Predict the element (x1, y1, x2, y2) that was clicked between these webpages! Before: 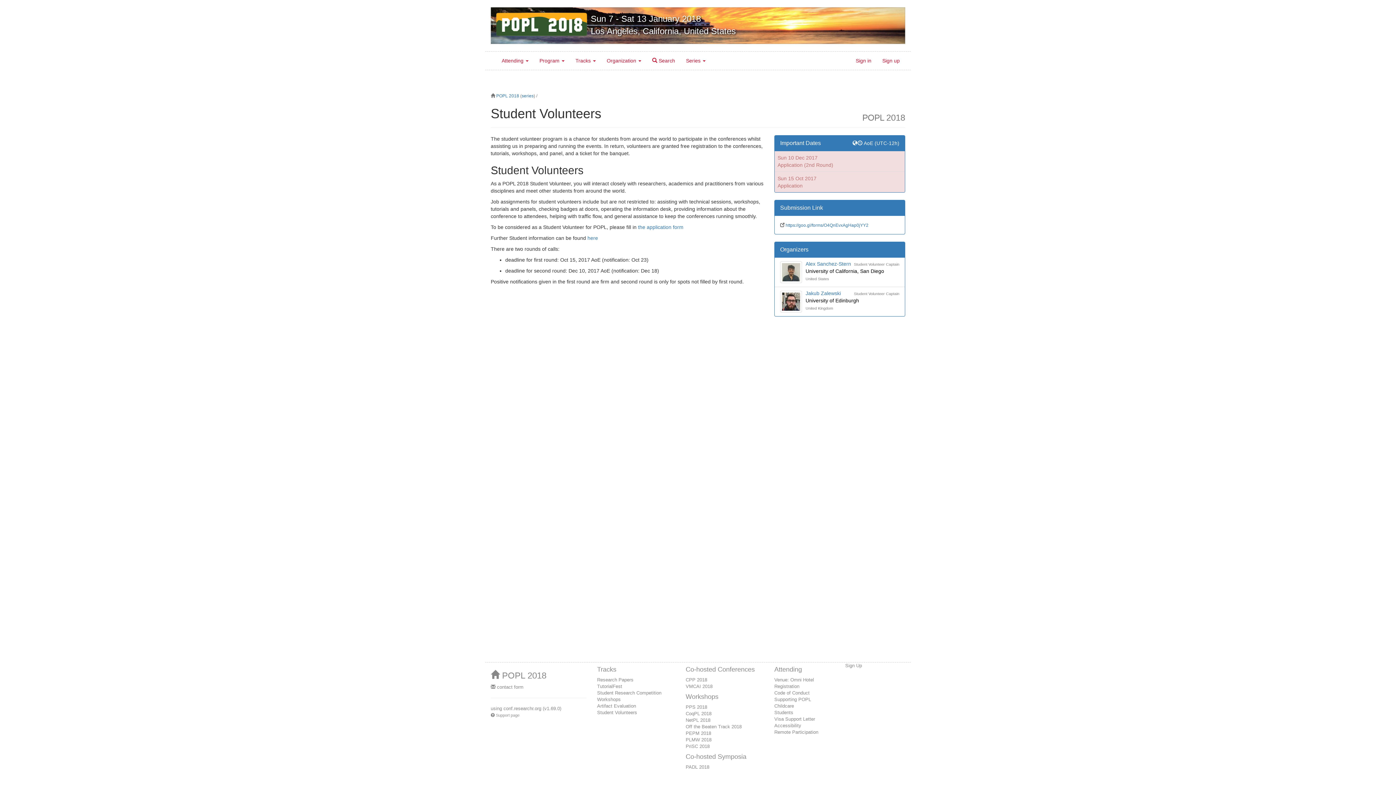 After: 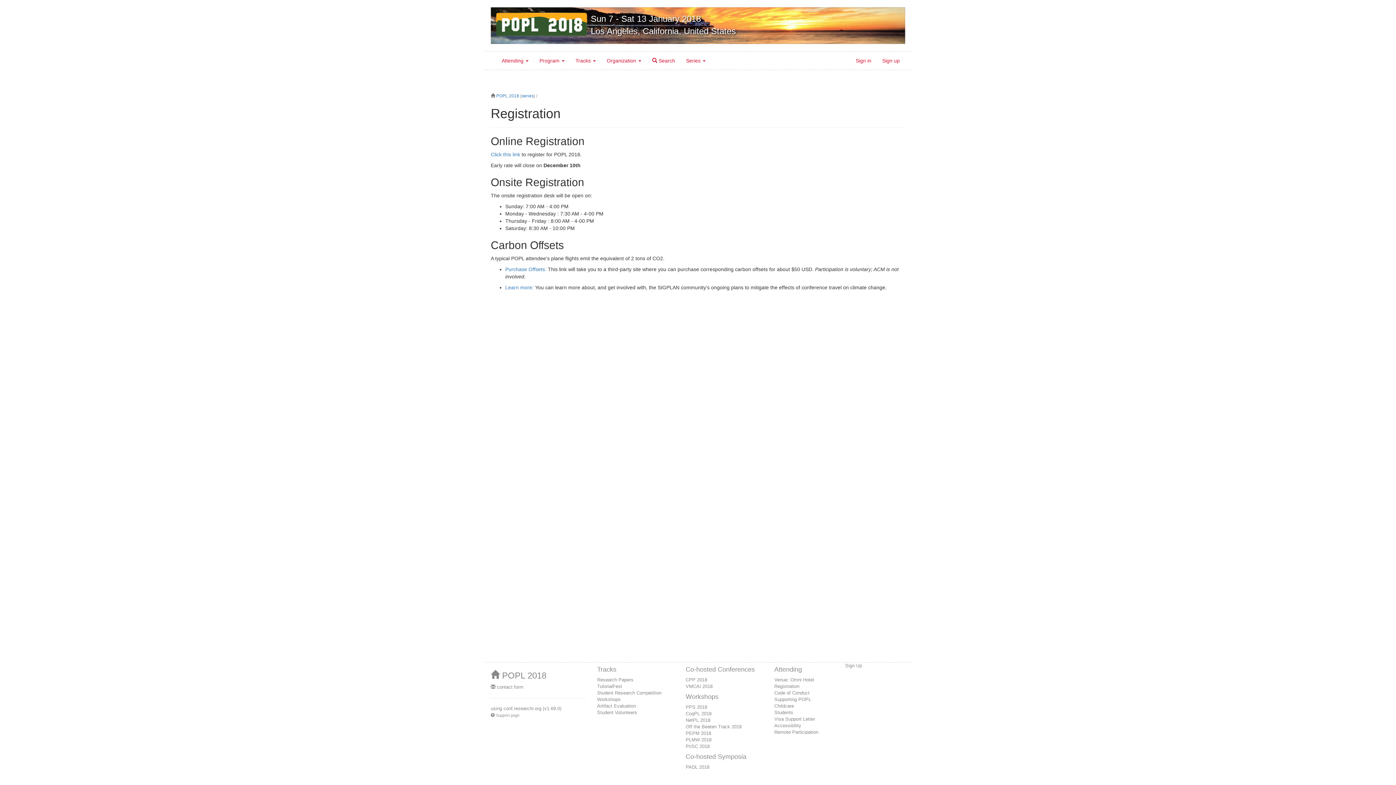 Action: bbox: (774, 684, 799, 689) label: Registration